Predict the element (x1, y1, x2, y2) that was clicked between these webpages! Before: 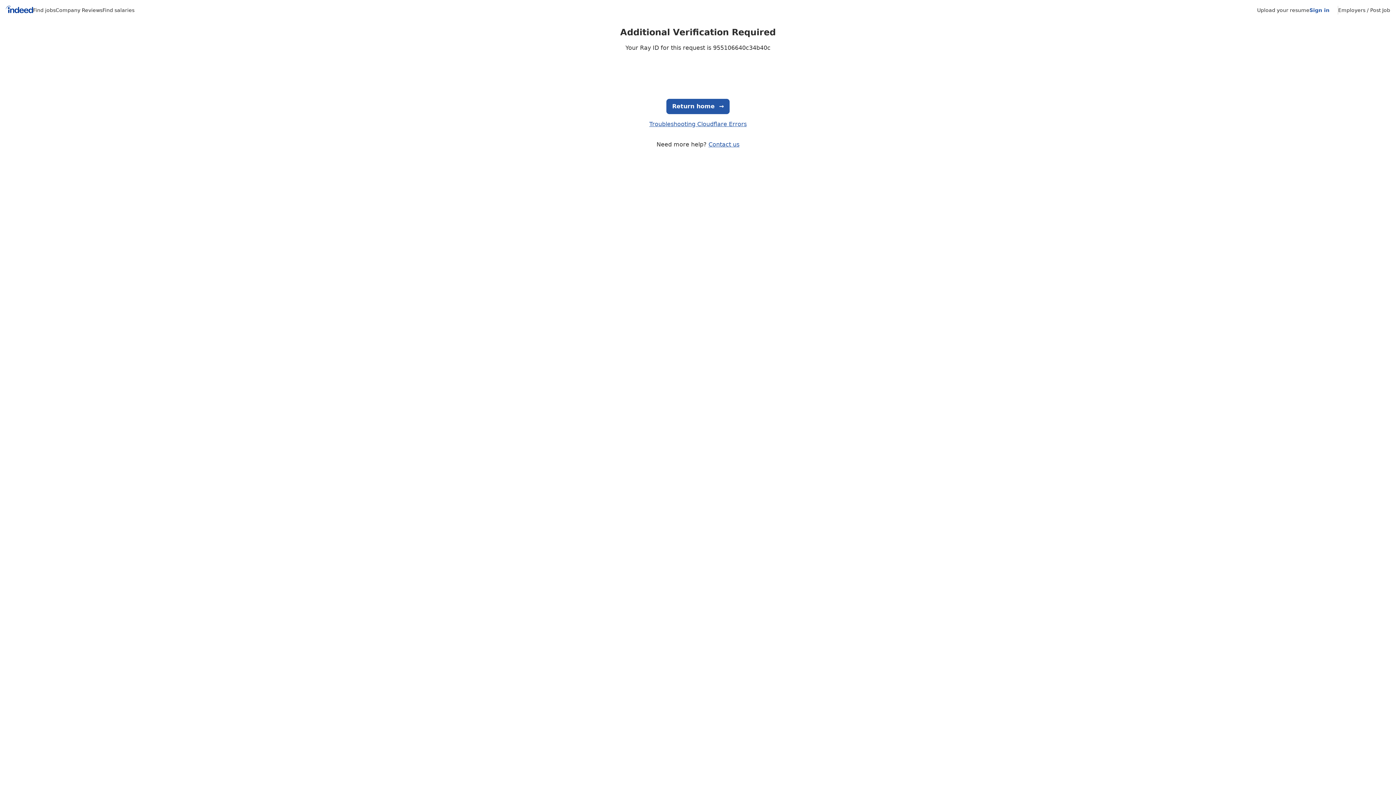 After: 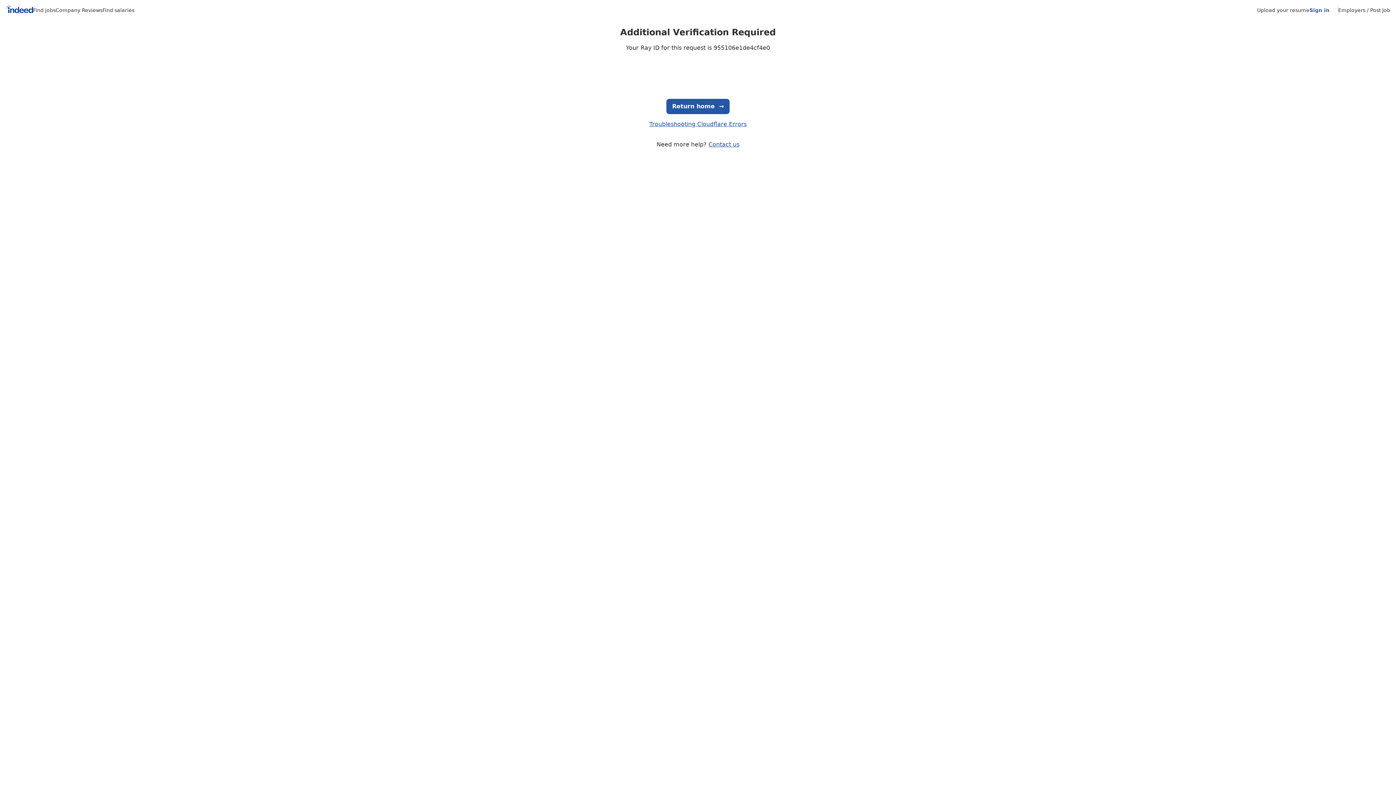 Action: label: Return home
  → bbox: (666, 98, 729, 114)